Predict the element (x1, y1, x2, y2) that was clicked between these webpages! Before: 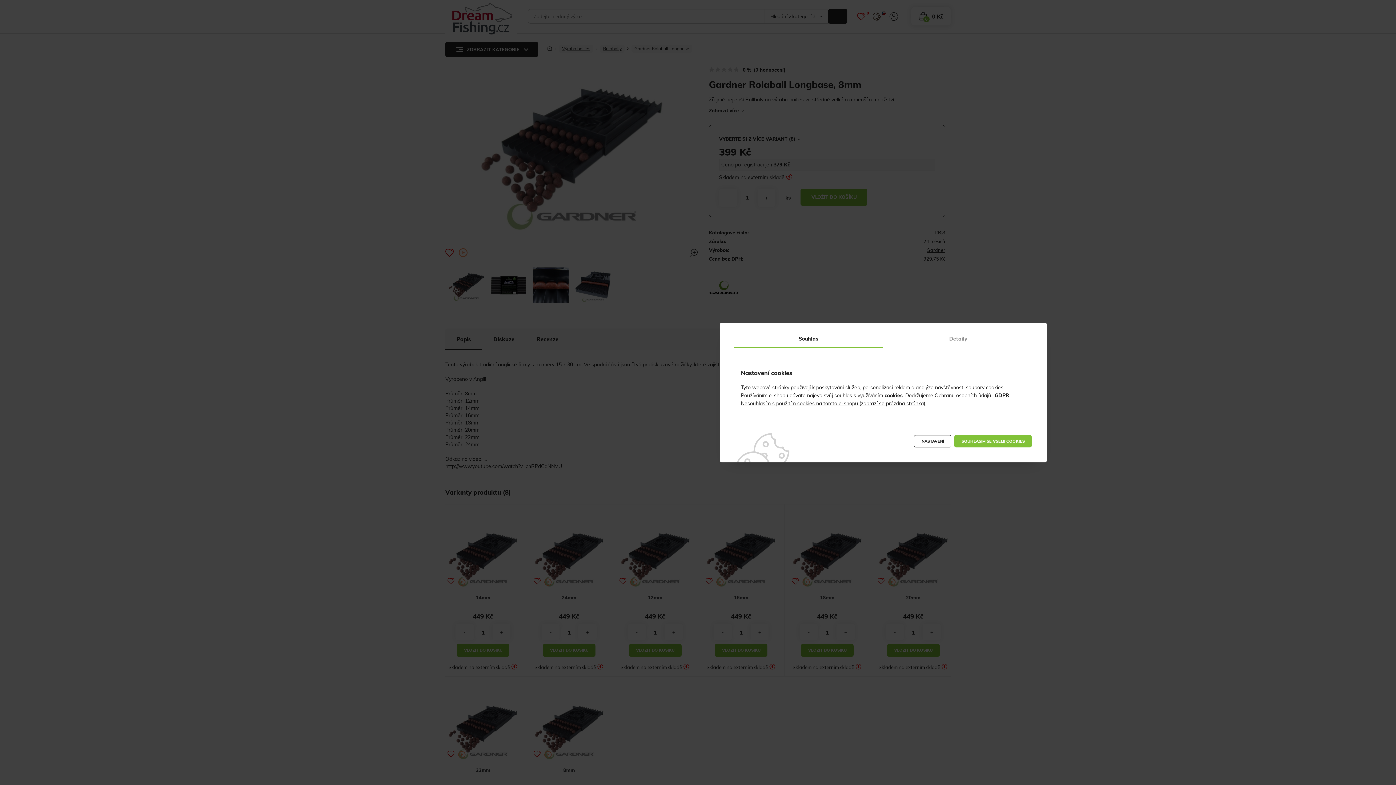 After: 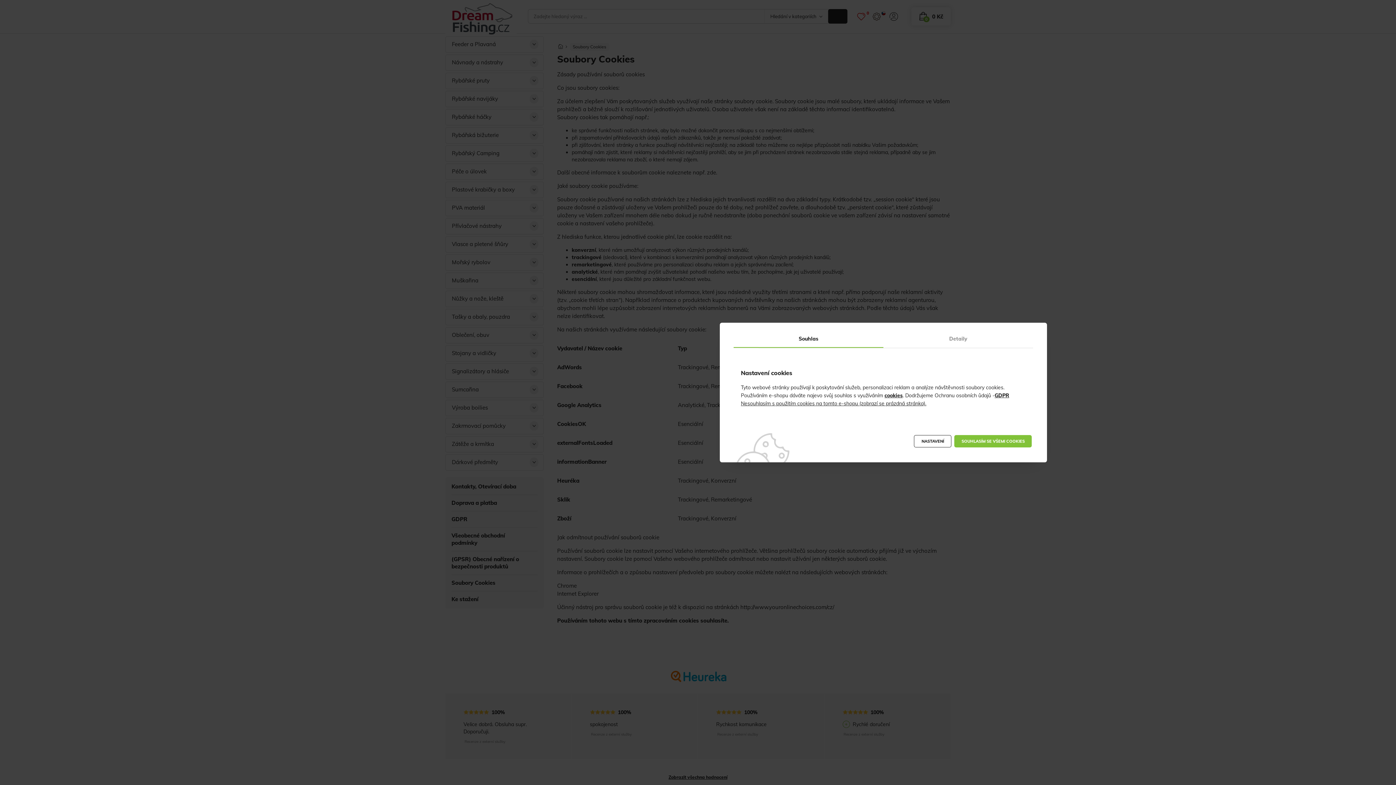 Action: bbox: (884, 392, 902, 398) label: cookies